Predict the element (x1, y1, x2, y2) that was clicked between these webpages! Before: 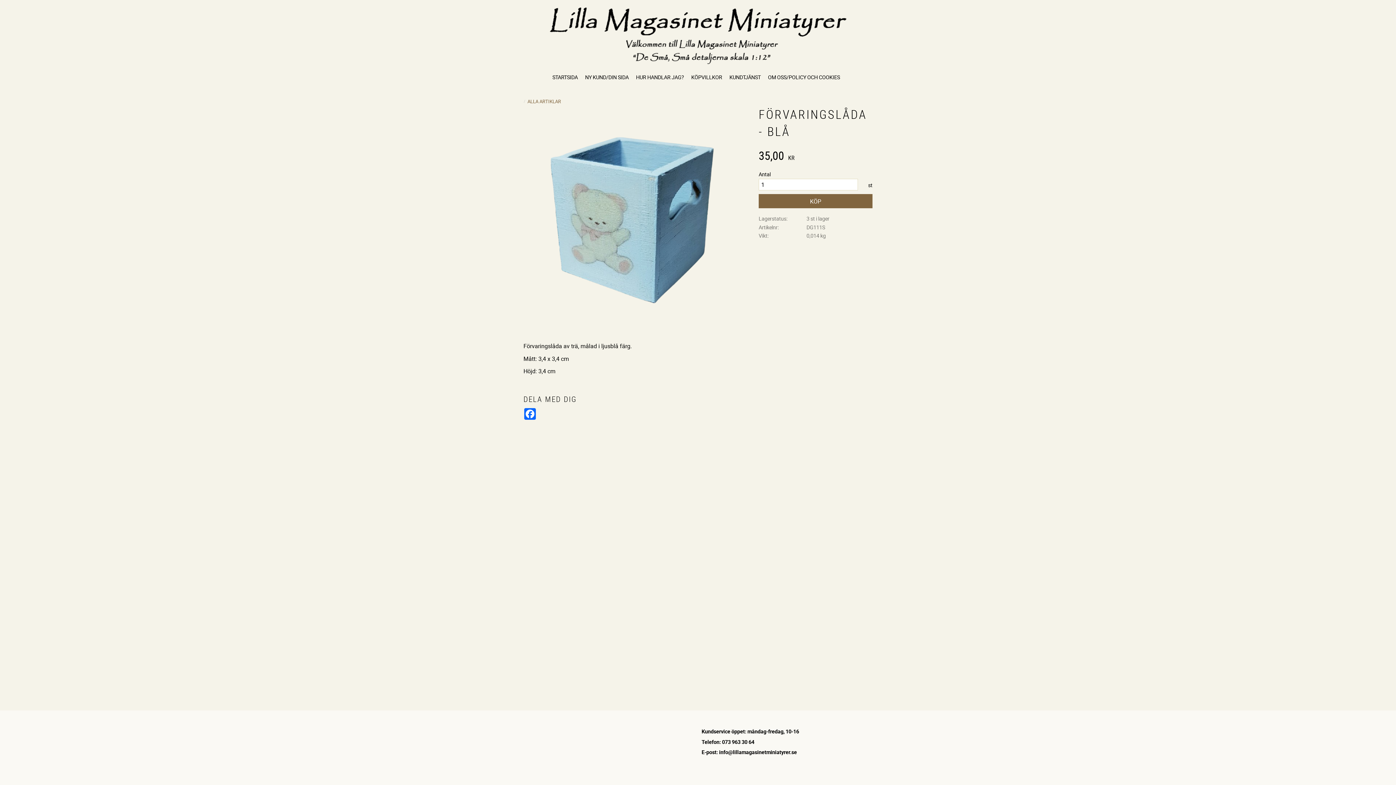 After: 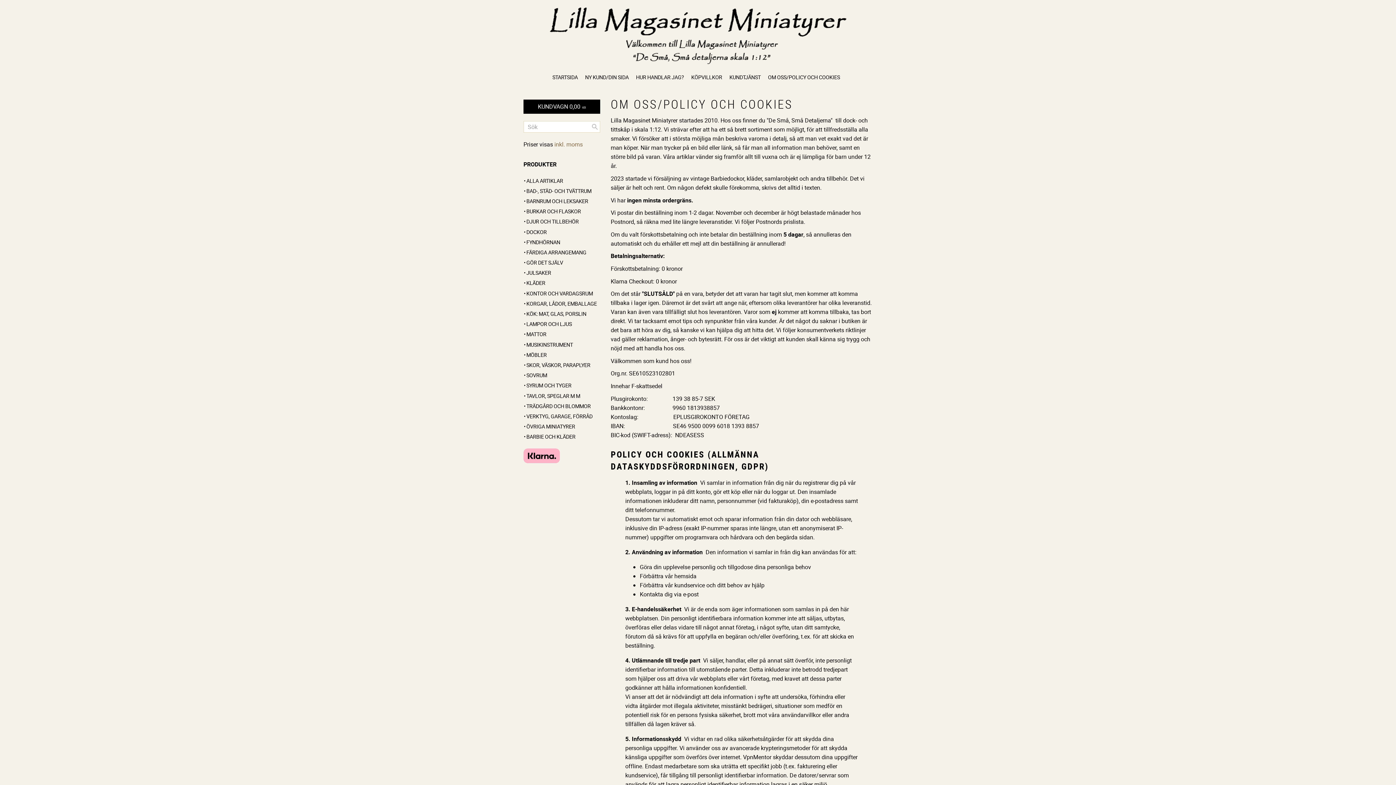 Action: bbox: (768, 66, 843, 86) label: OM OSS/POLICY OCH COOKIES